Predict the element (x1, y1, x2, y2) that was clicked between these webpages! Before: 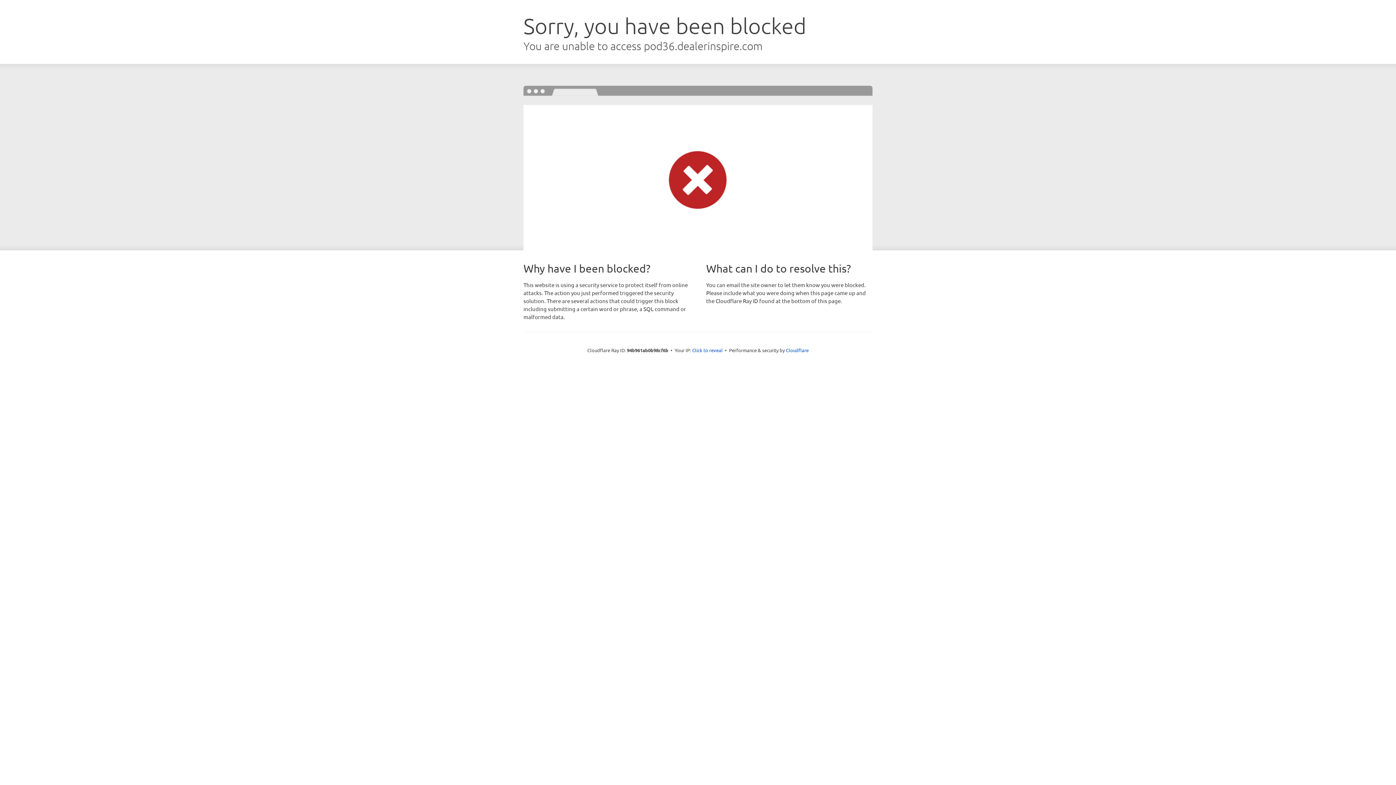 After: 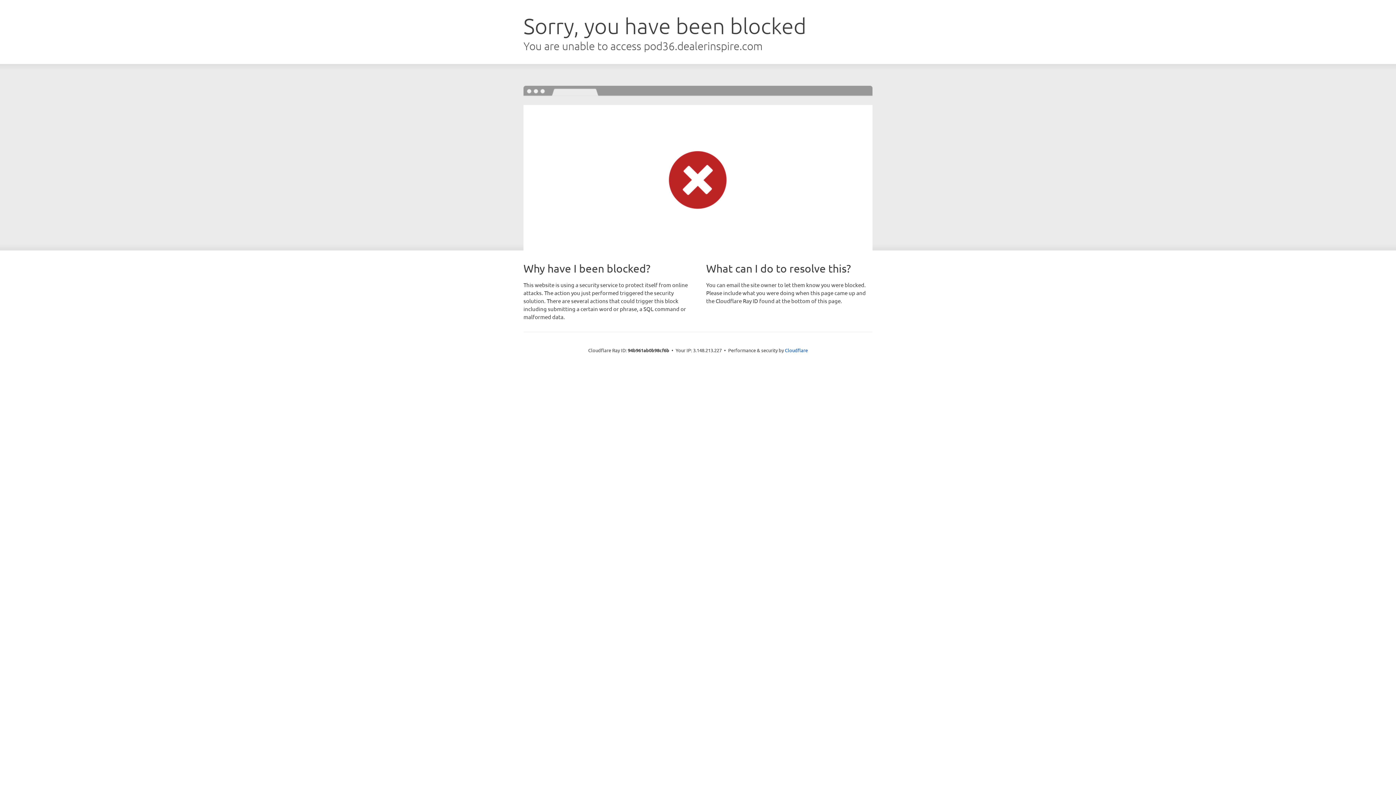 Action: label: Click to reveal bbox: (692, 346, 722, 353)